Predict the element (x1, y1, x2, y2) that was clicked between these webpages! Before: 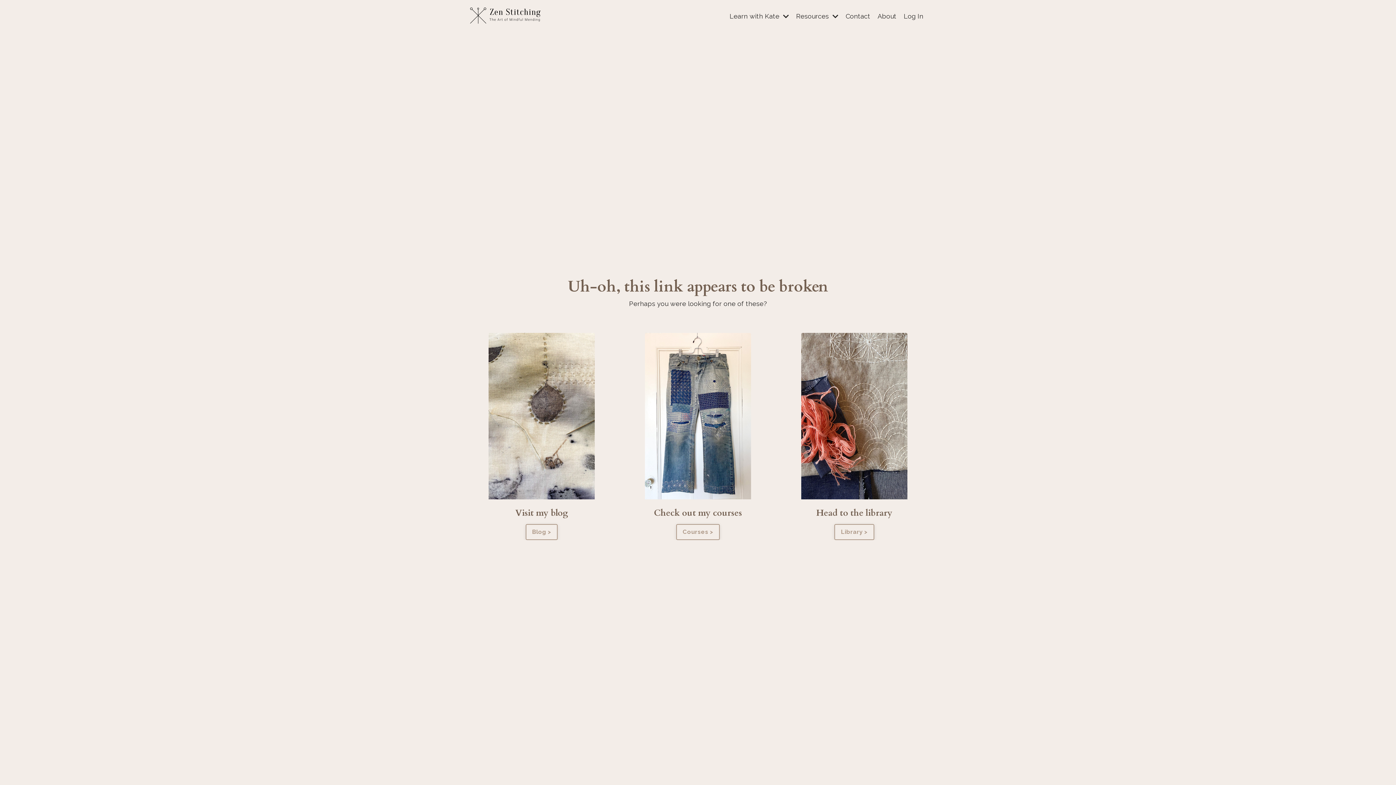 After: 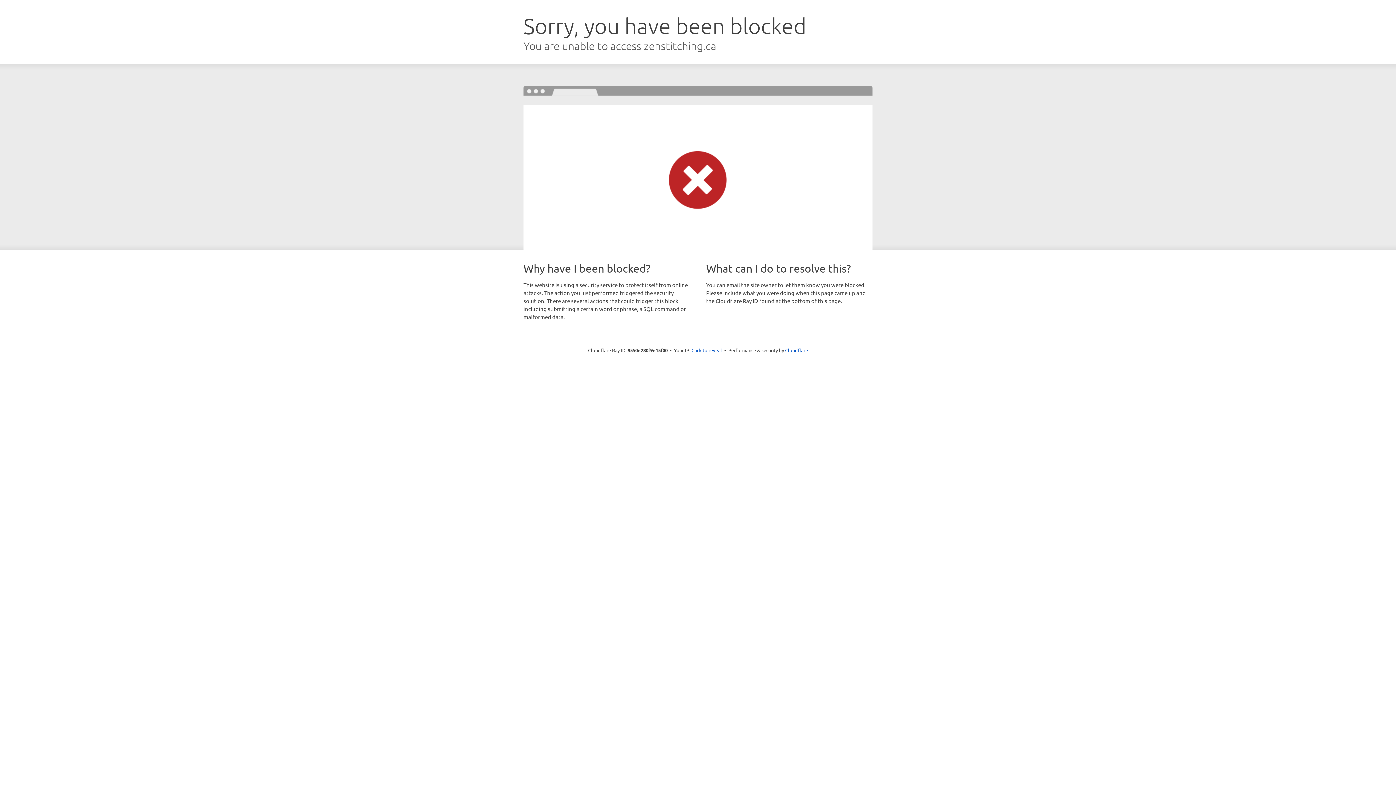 Action: bbox: (904, 12, 923, 20) label: Log In